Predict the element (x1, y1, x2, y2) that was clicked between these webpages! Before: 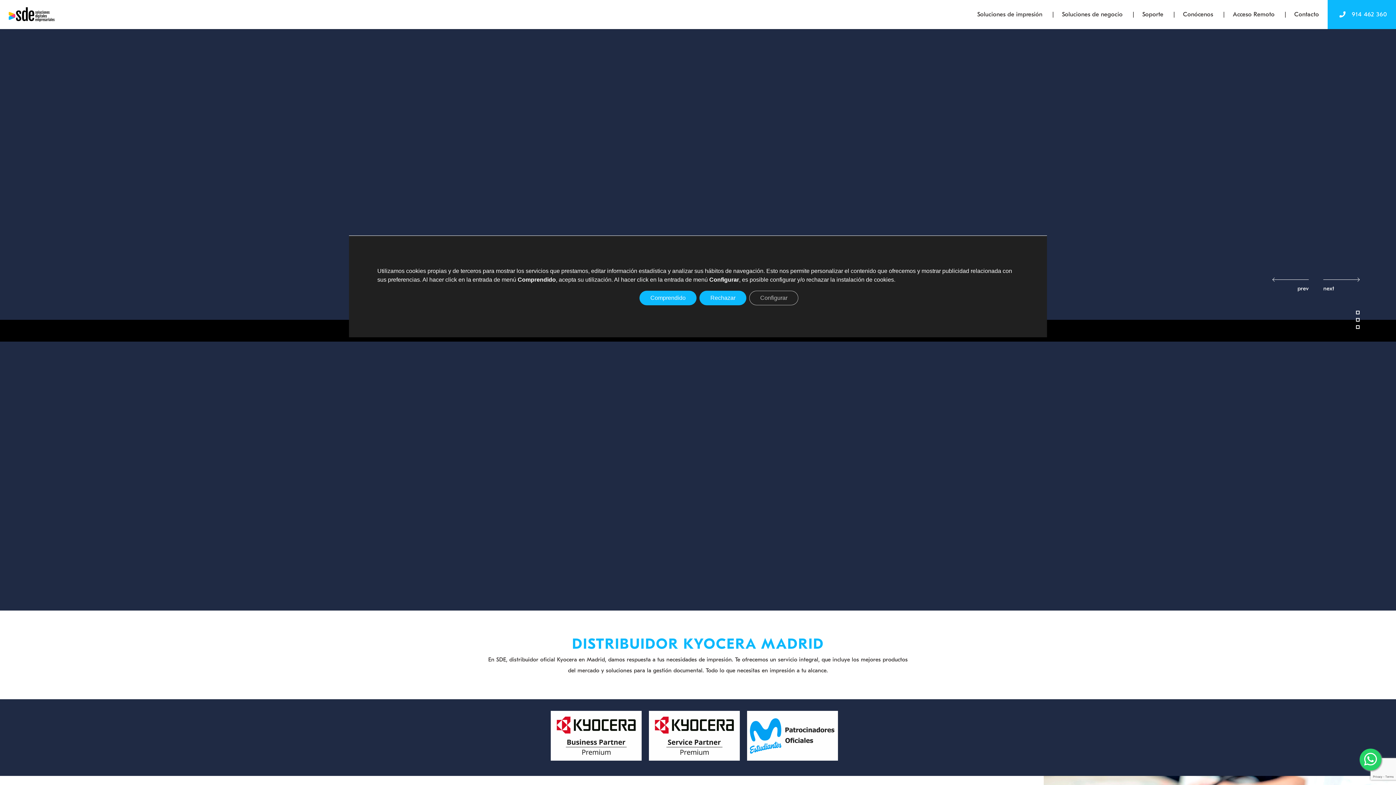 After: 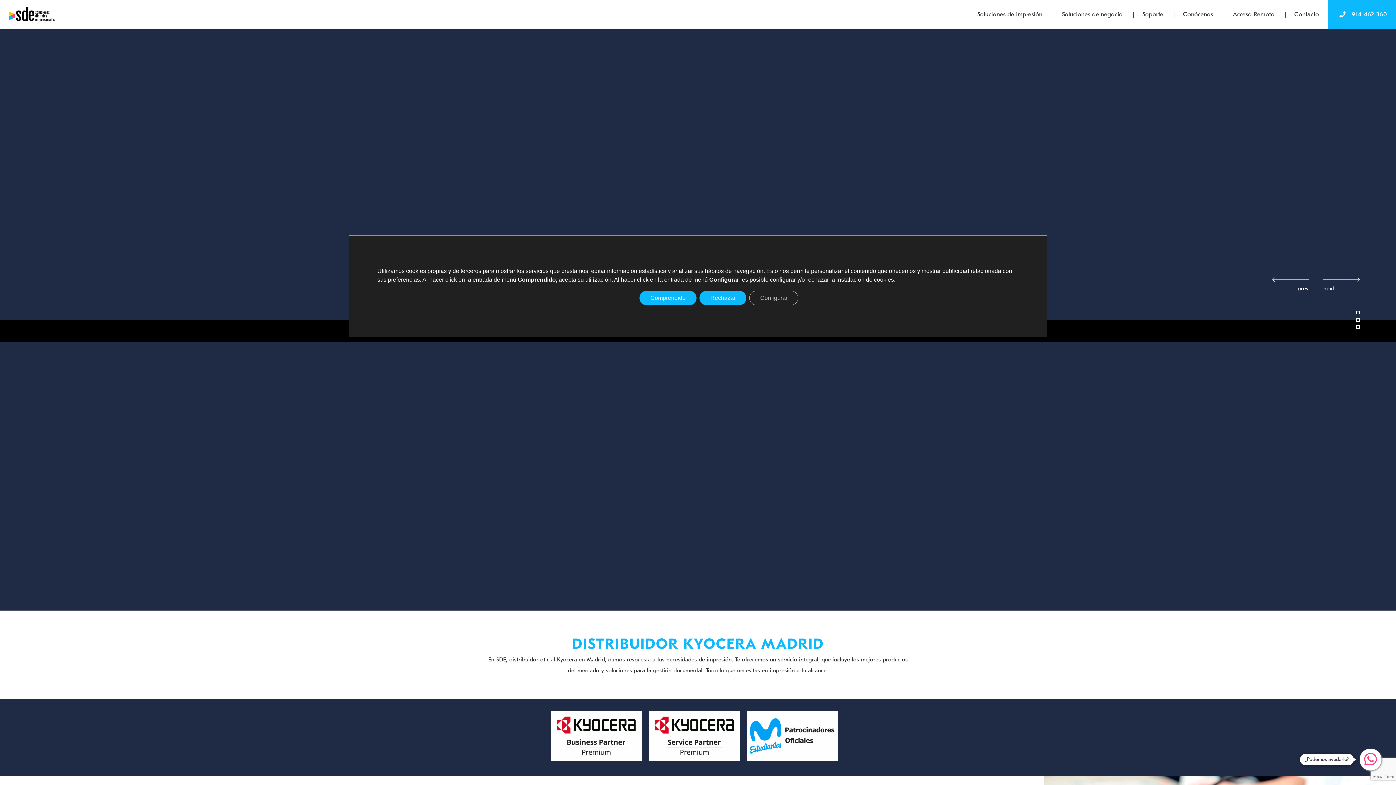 Action: bbox: (1360, 749, 1381, 770) label: ¿Podemos ayudarlo?